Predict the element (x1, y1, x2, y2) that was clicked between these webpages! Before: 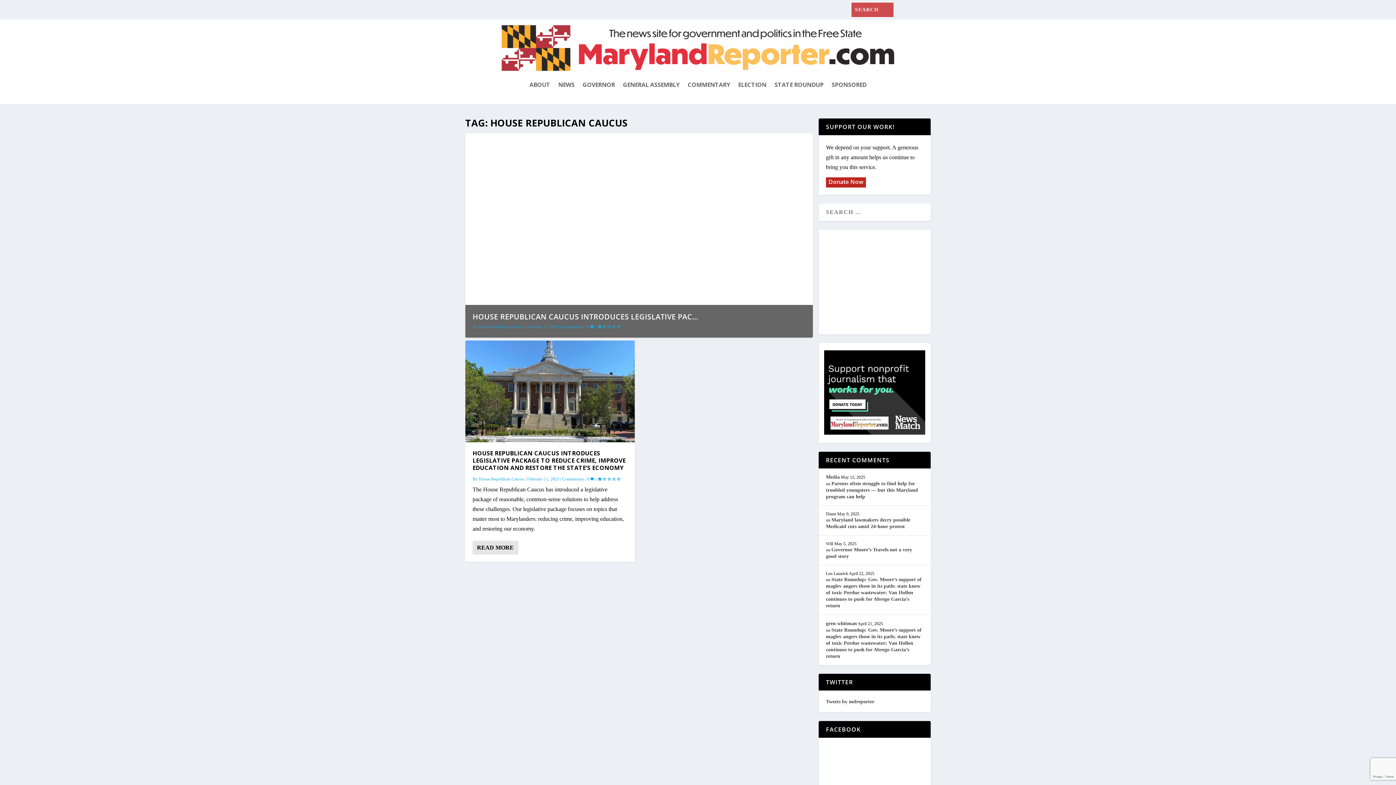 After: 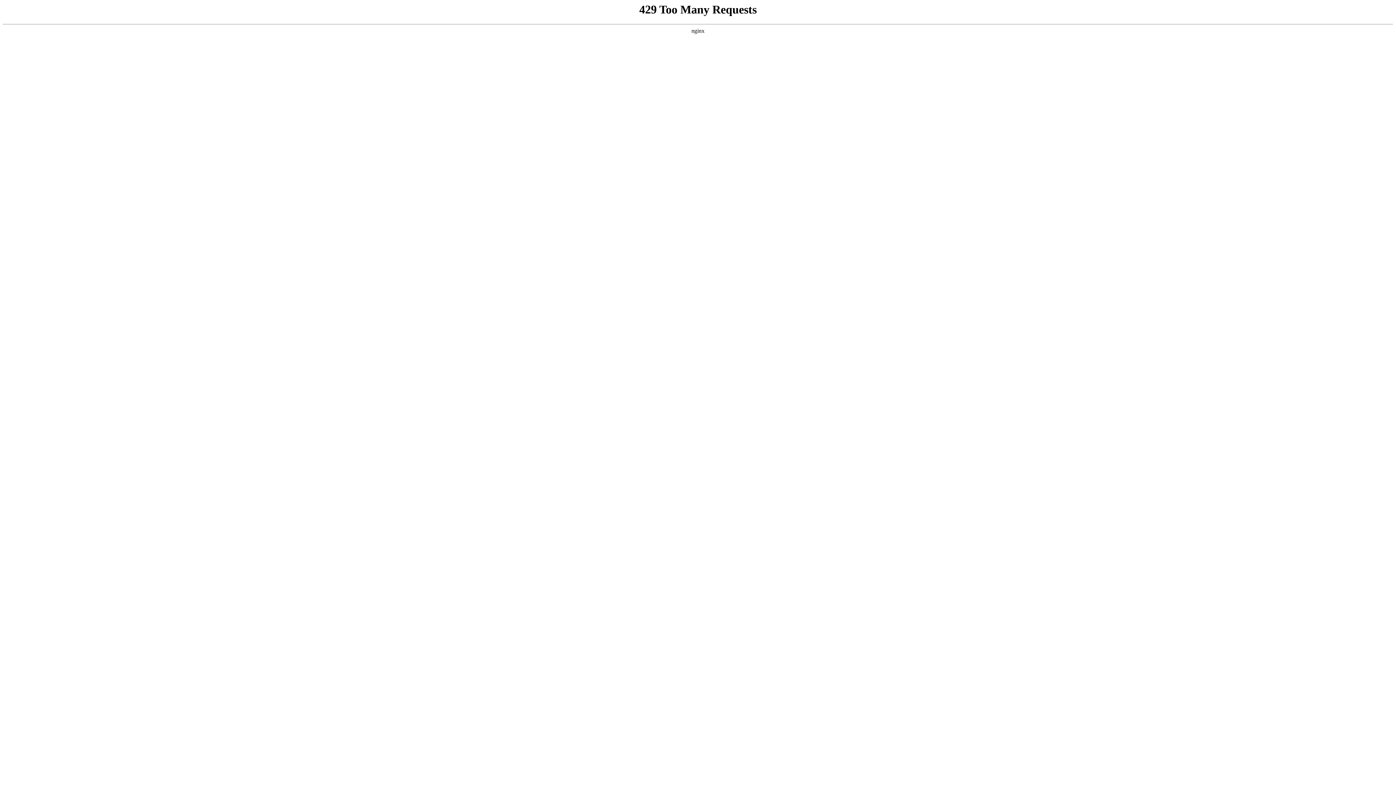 Action: label: House Republican Caucus bbox: (478, 476, 524, 481)